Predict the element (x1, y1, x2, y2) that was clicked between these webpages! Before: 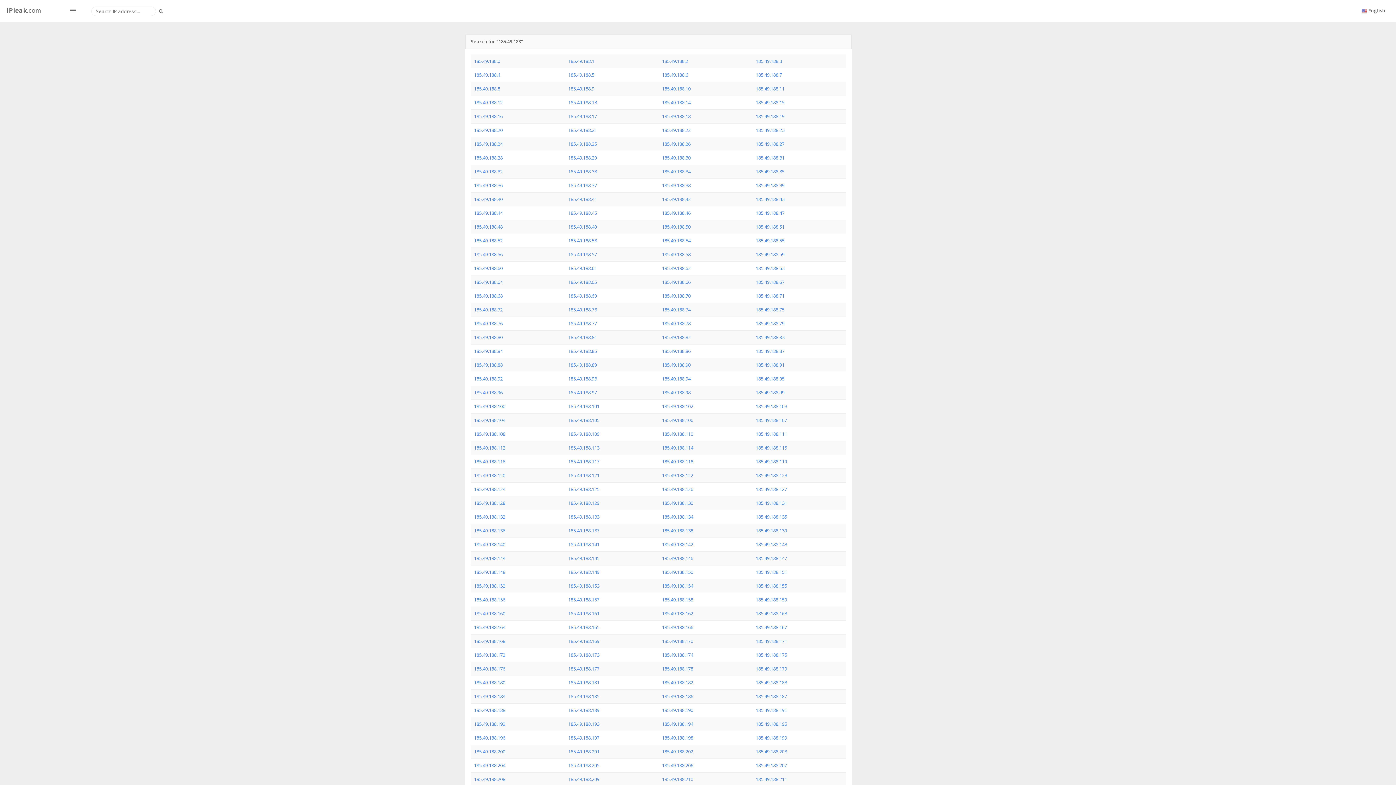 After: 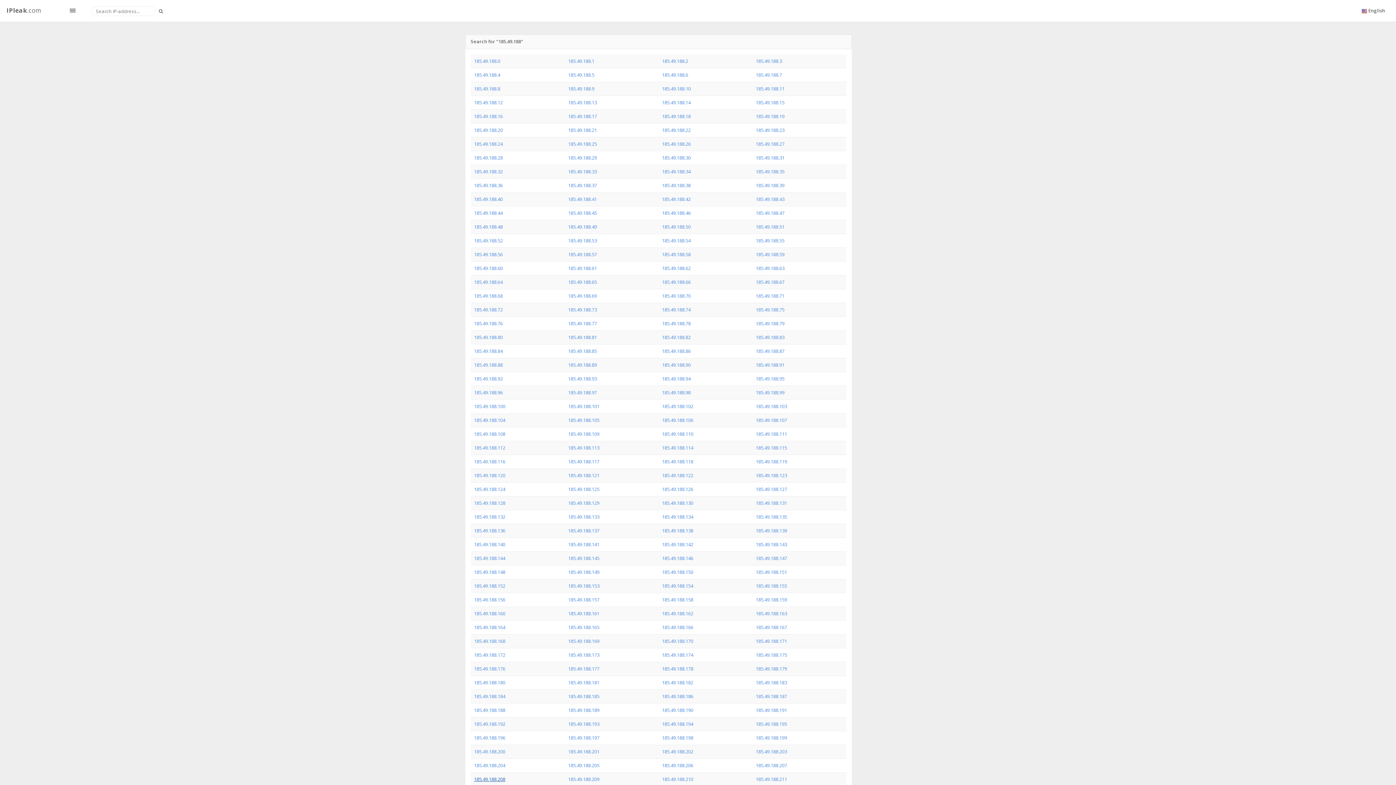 Action: bbox: (474, 776, 505, 782) label: 185.49.188.208